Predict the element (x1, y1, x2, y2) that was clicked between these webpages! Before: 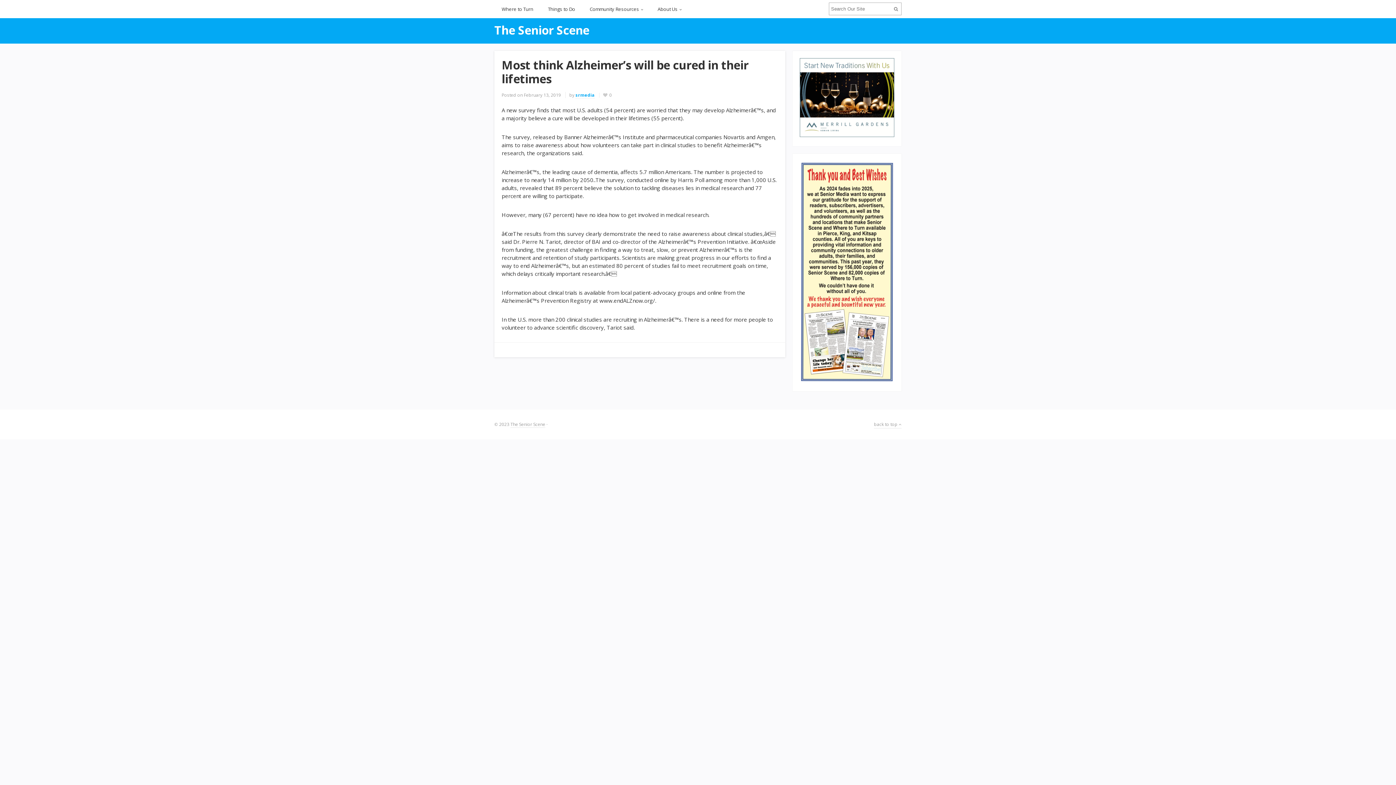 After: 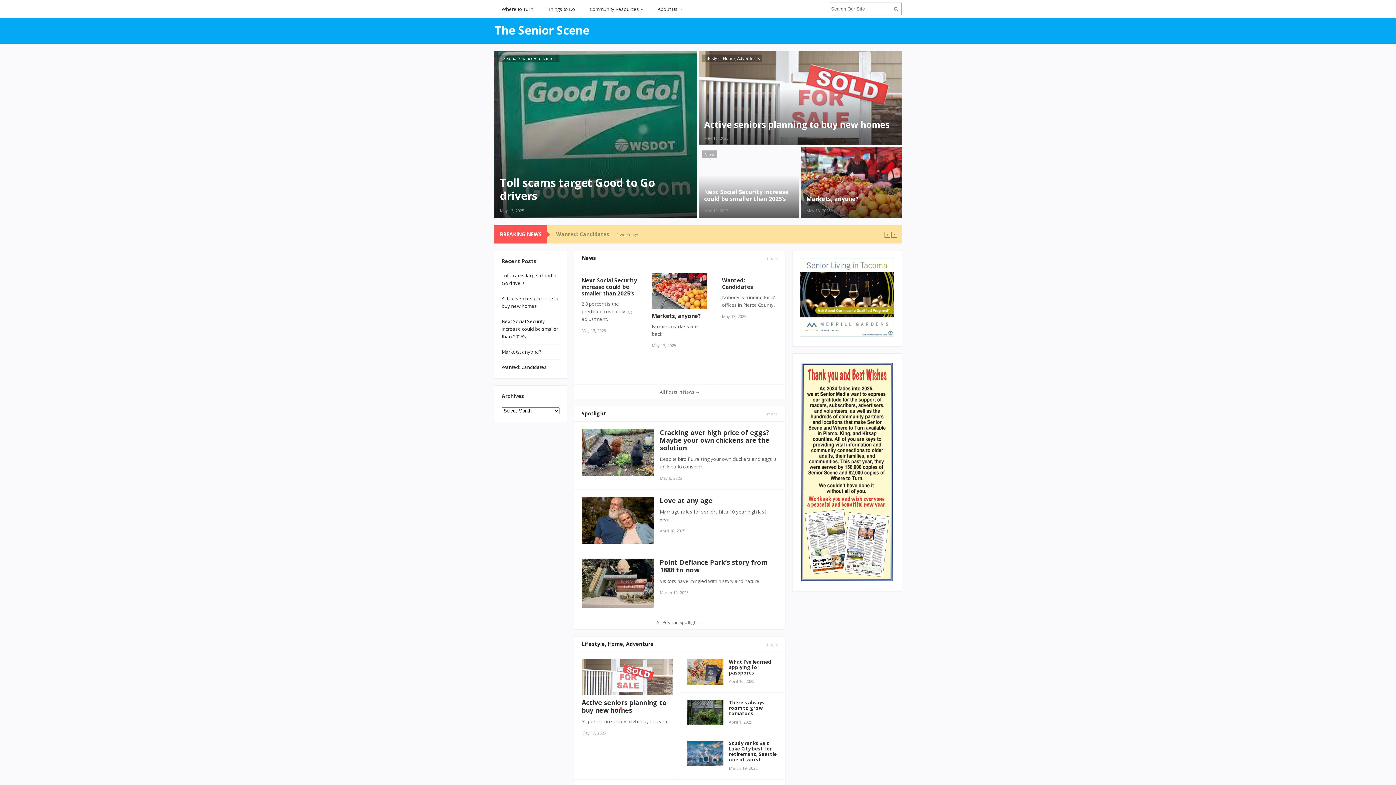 Action: bbox: (510, 421, 545, 427) label: The Senior Scene